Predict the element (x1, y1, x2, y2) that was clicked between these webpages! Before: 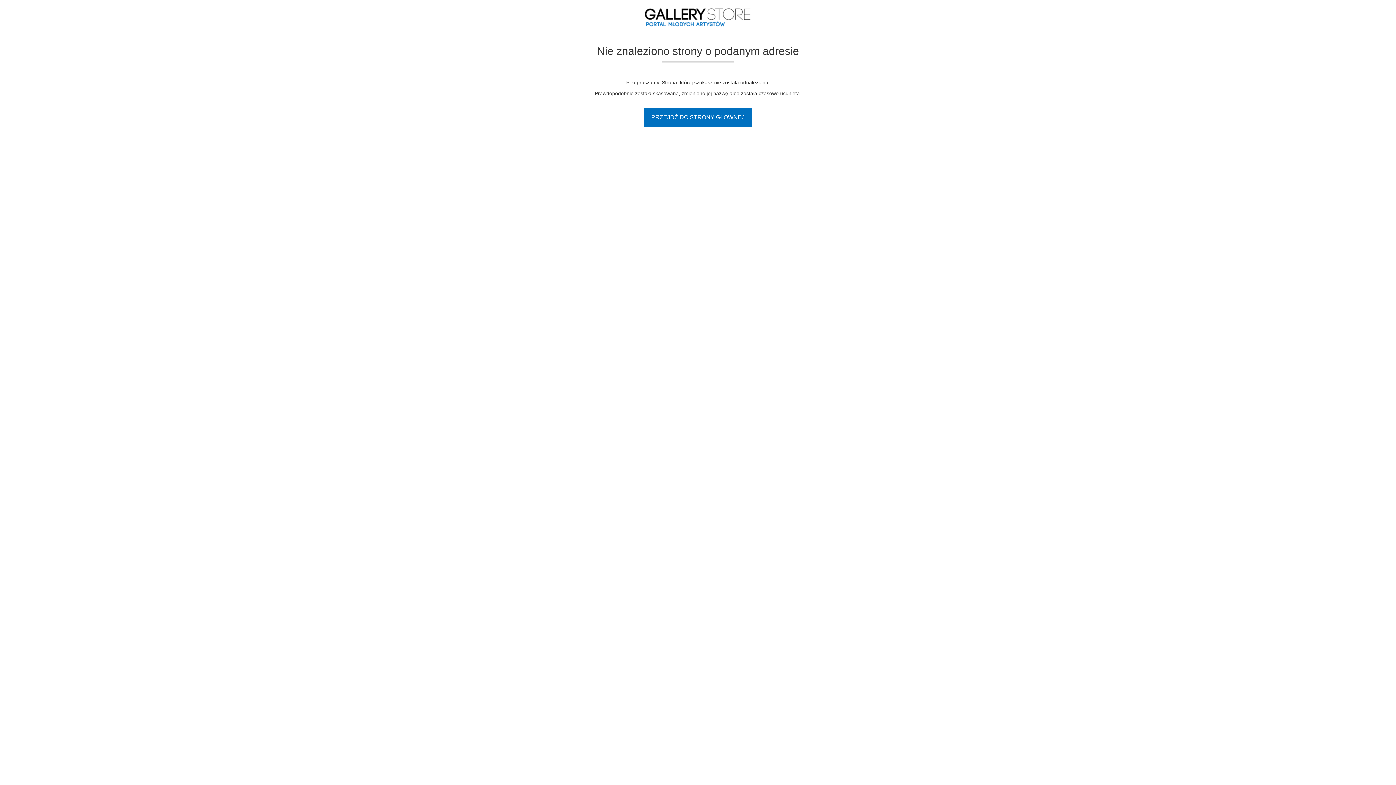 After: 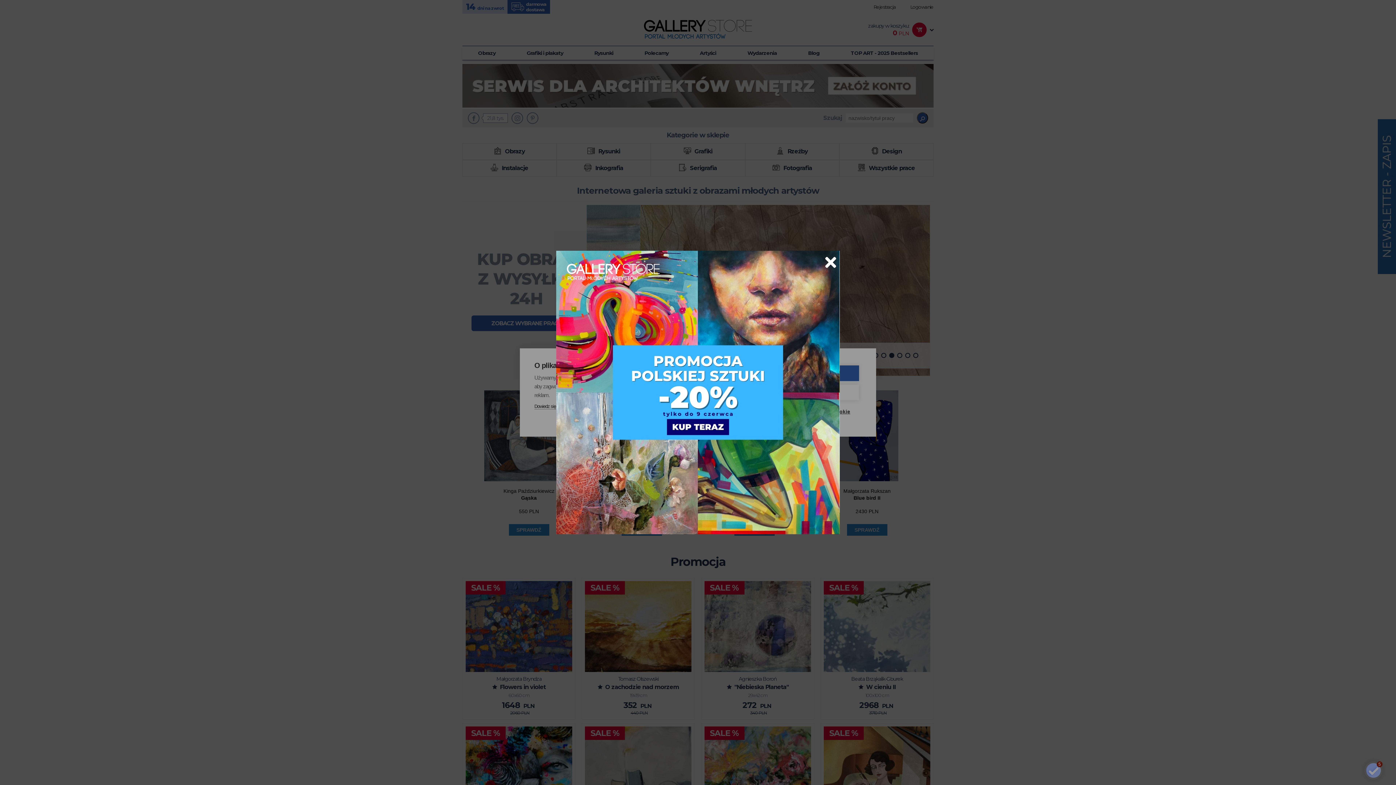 Action: bbox: (644, 5, 752, 28)